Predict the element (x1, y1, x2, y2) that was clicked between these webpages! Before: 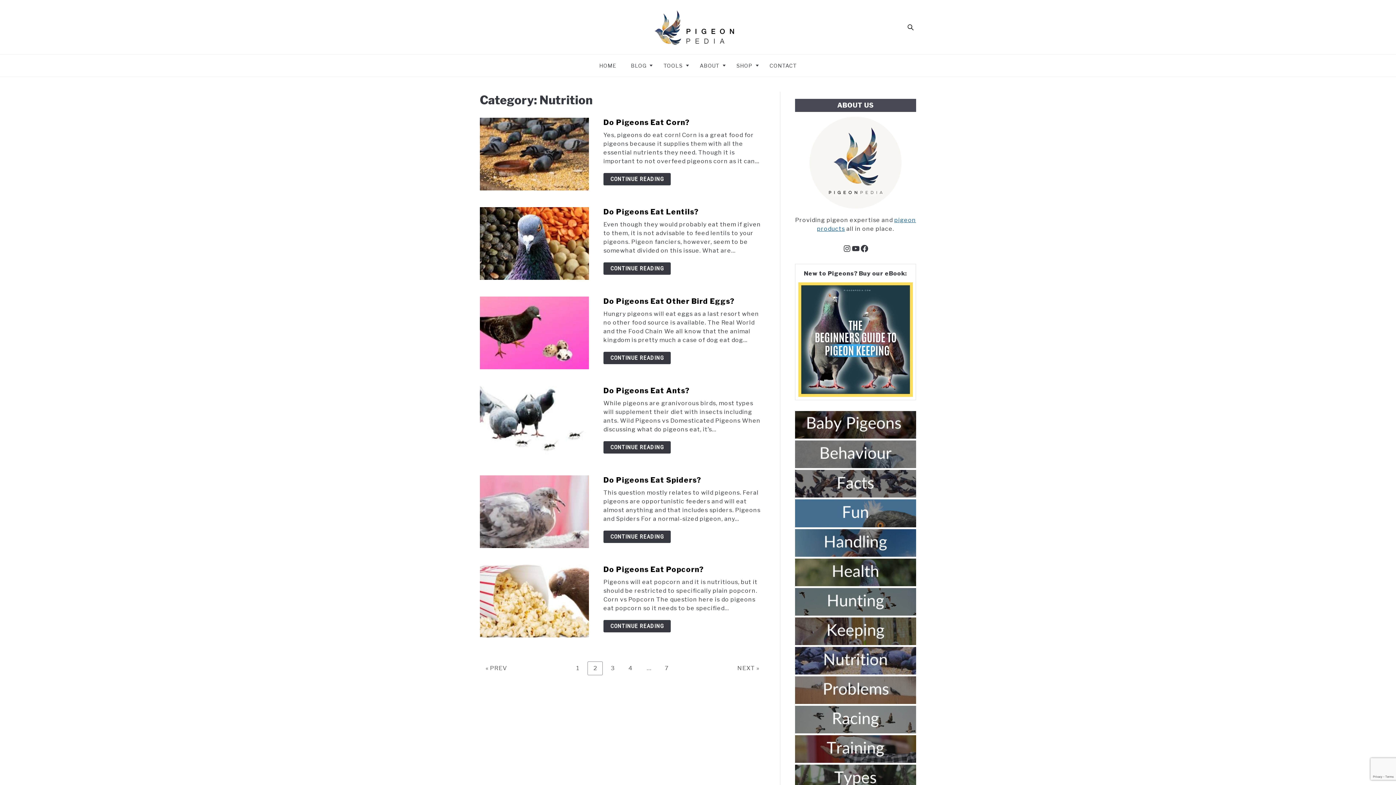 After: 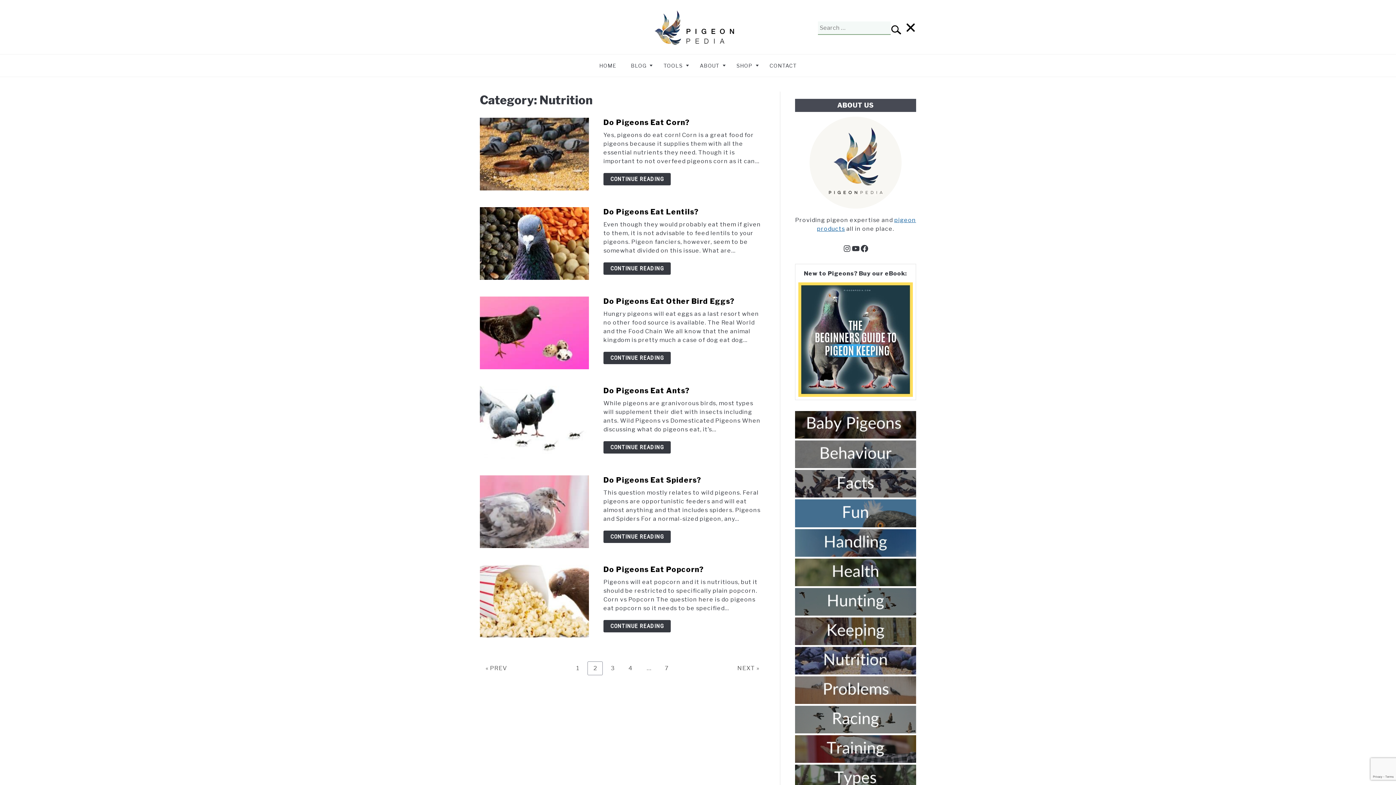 Action: bbox: (905, 21, 916, 32) label: Search